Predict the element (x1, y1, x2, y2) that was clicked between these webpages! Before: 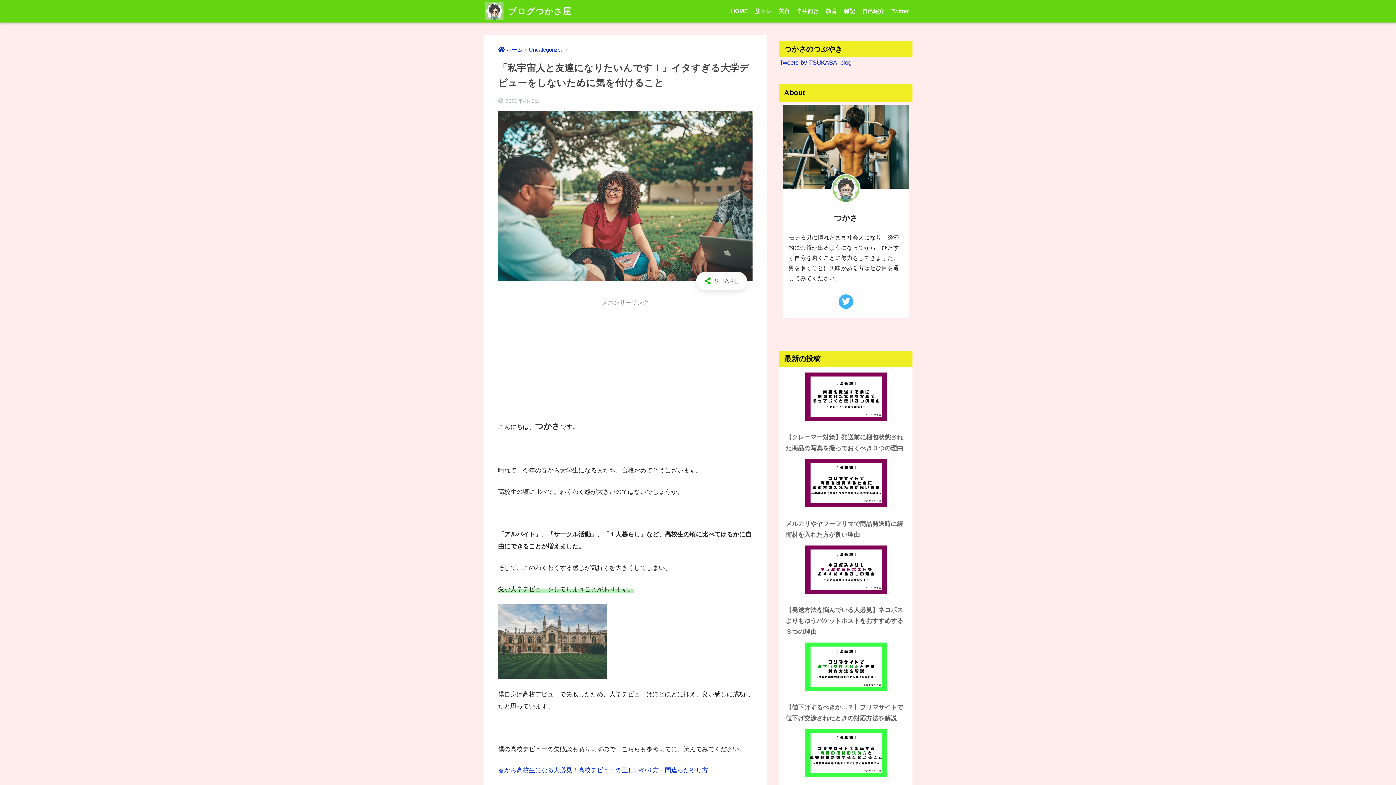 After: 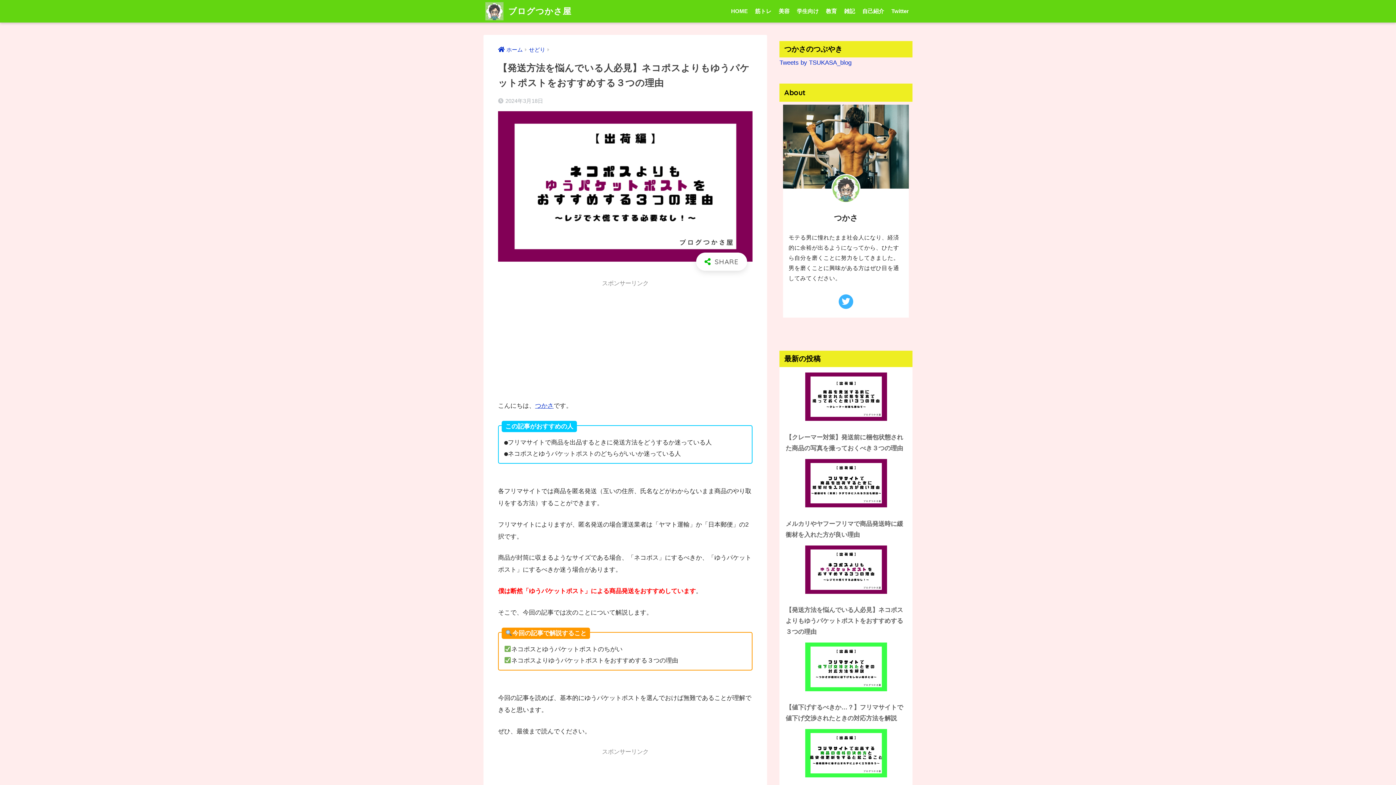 Action: bbox: (783, 602, 909, 640) label: 【発送方法を悩んでいる人必見】ネコポスよりもゆうパケットポストをおすすめする３つの理由